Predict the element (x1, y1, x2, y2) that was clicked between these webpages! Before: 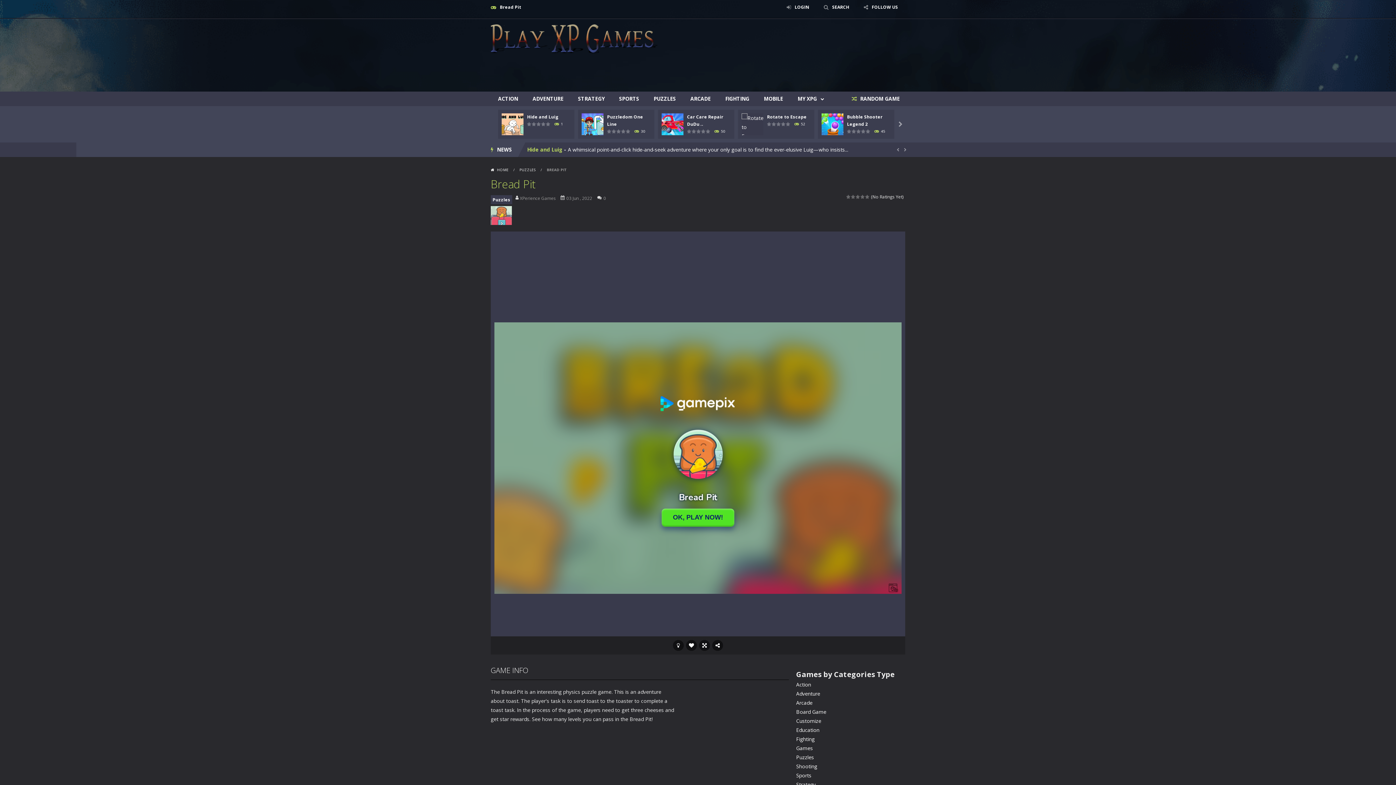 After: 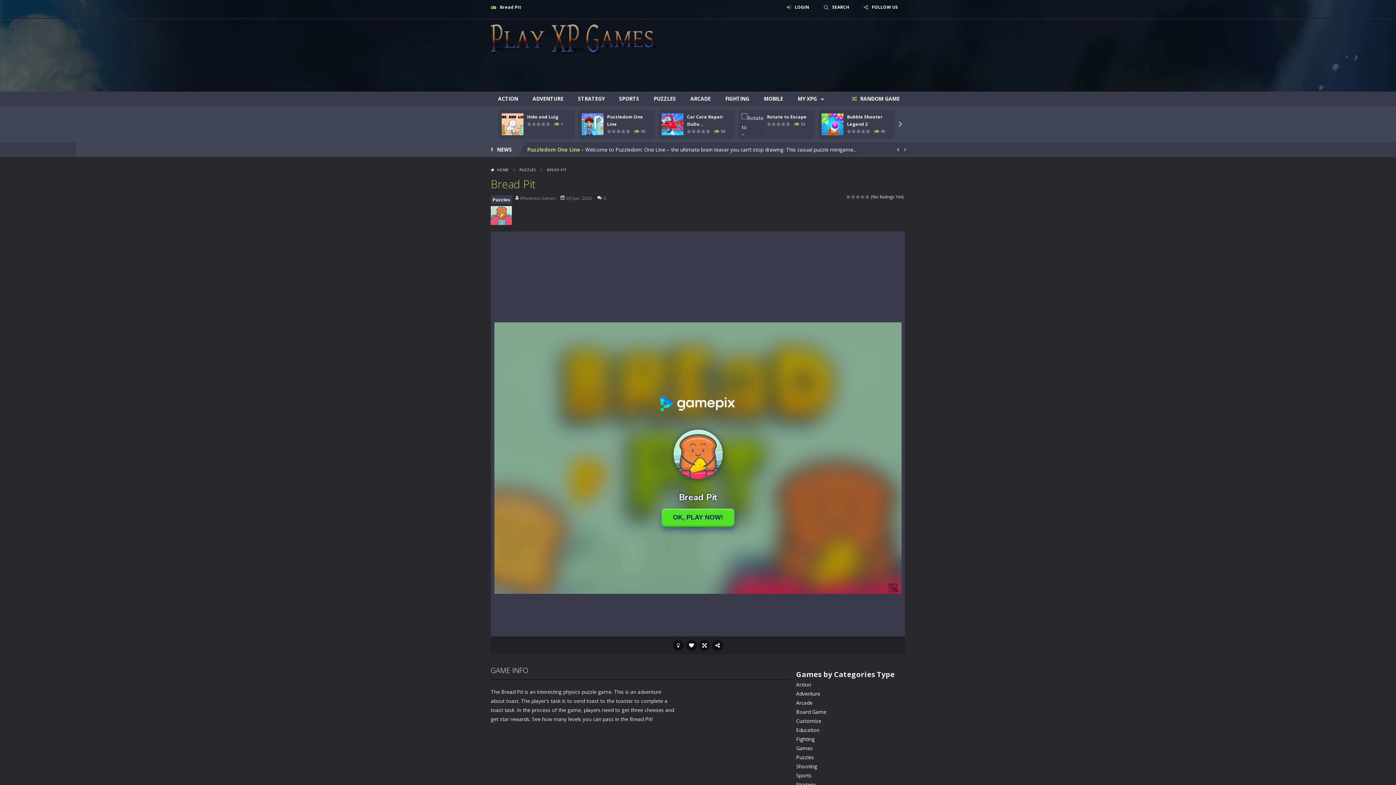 Action: label:  bbox: (894, 146, 901, 153)